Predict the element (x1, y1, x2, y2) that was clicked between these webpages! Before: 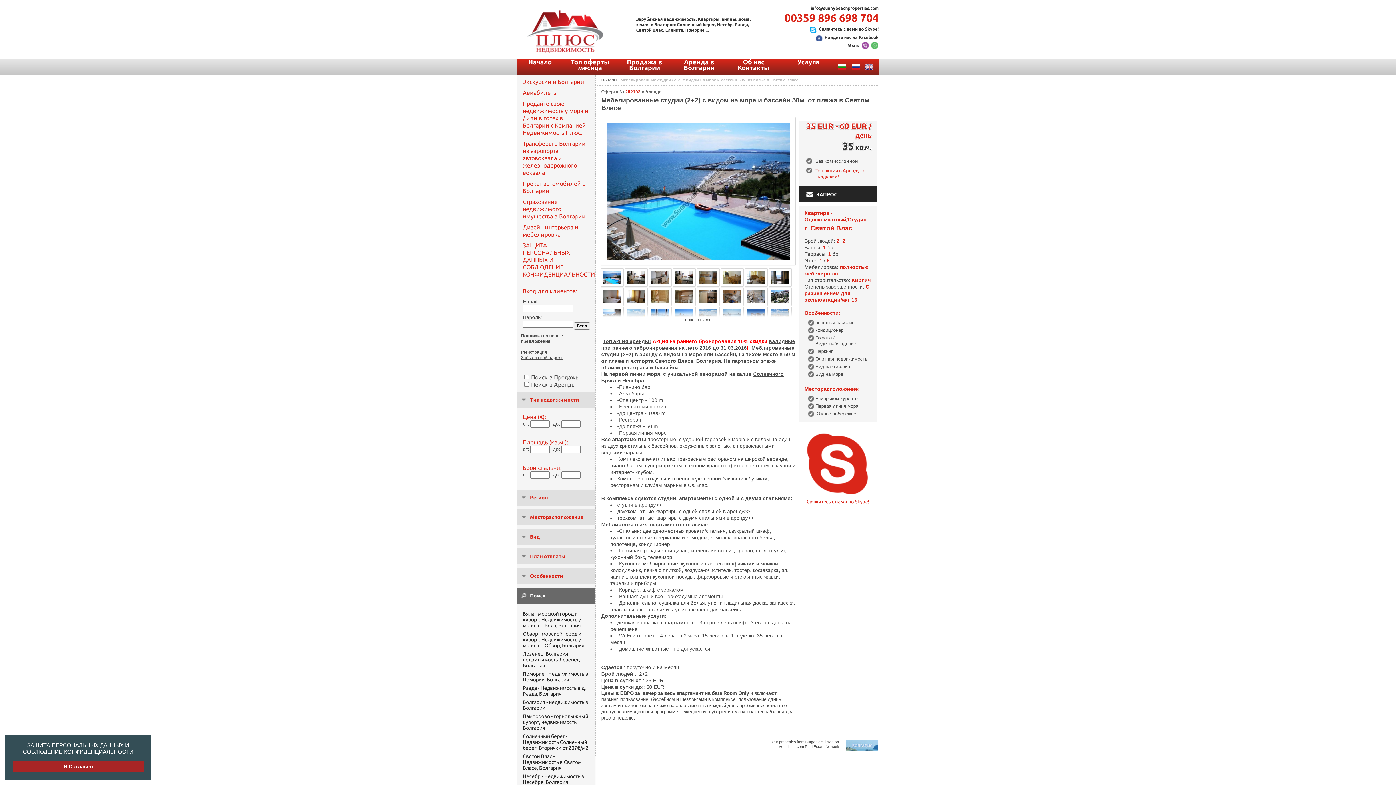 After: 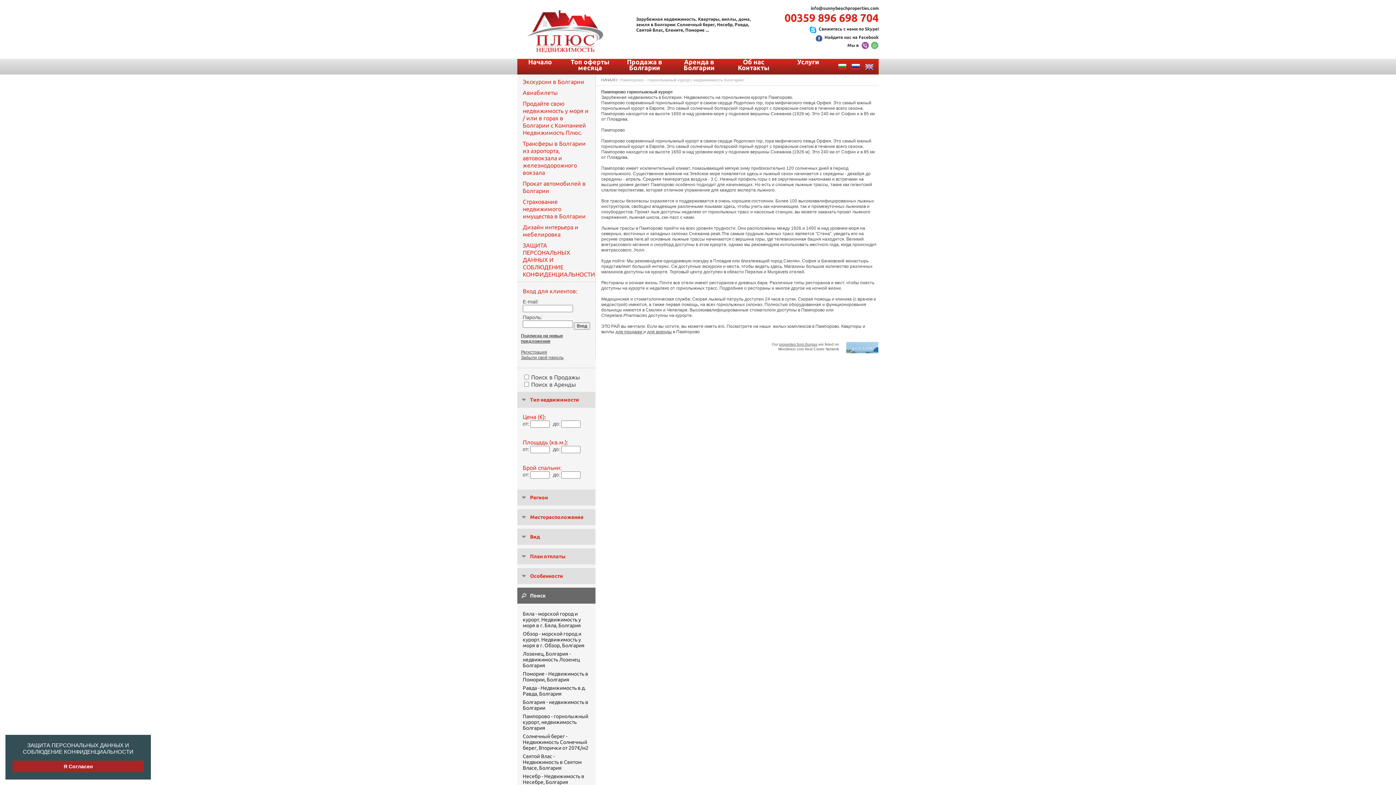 Action: label: Пампорово - горнолыжный курорт, недвижимость Болгария bbox: (517, 713, 595, 731)